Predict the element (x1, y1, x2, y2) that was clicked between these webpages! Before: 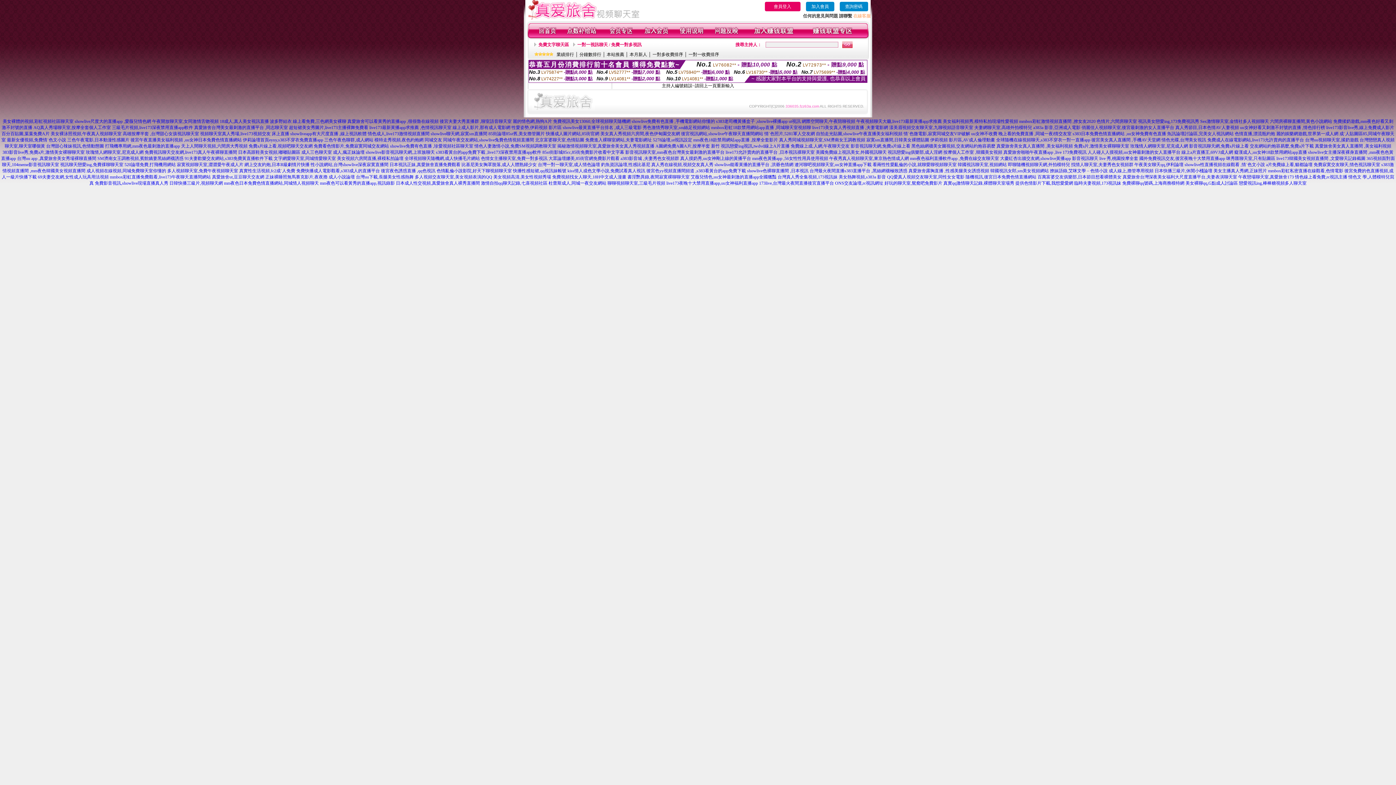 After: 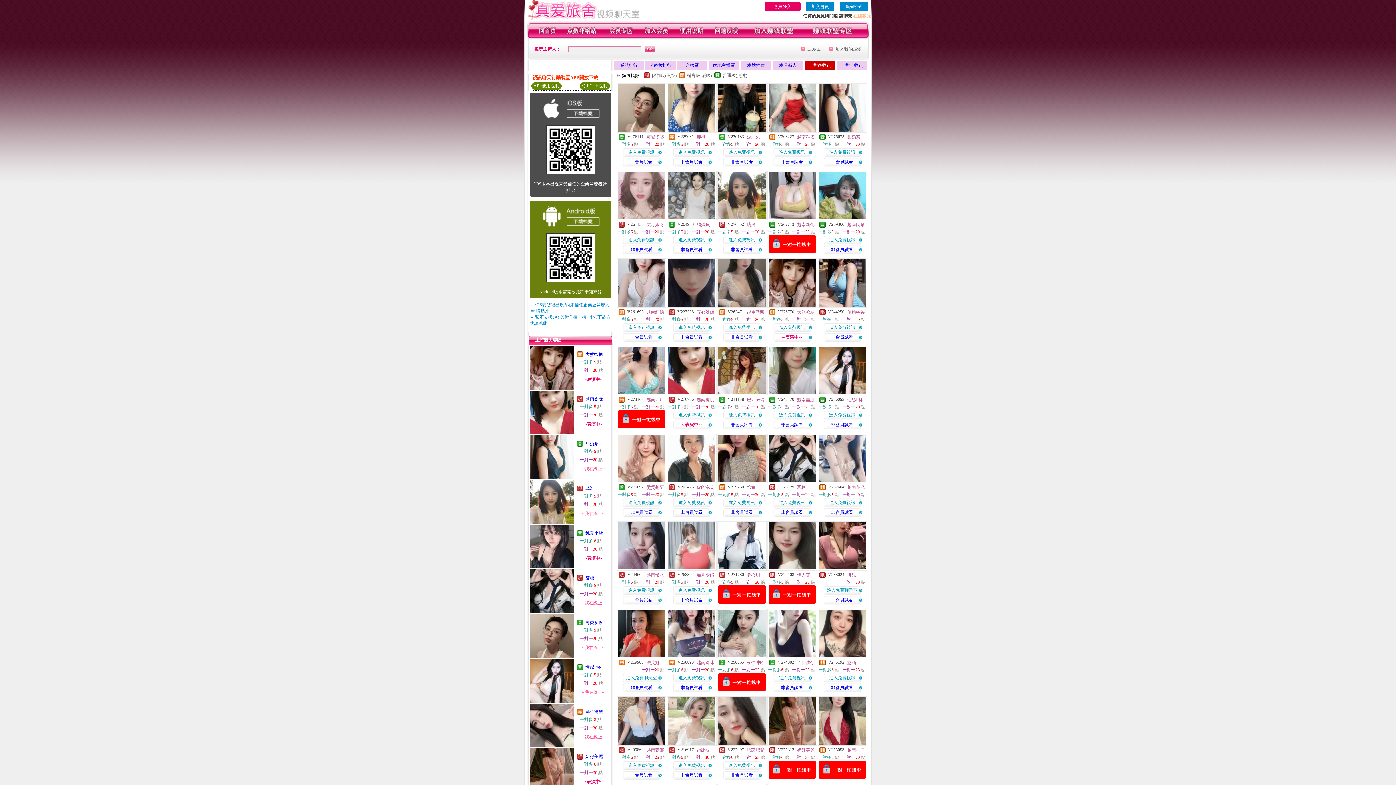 Action: label: 一對多收費排序 bbox: (652, 52, 683, 57)